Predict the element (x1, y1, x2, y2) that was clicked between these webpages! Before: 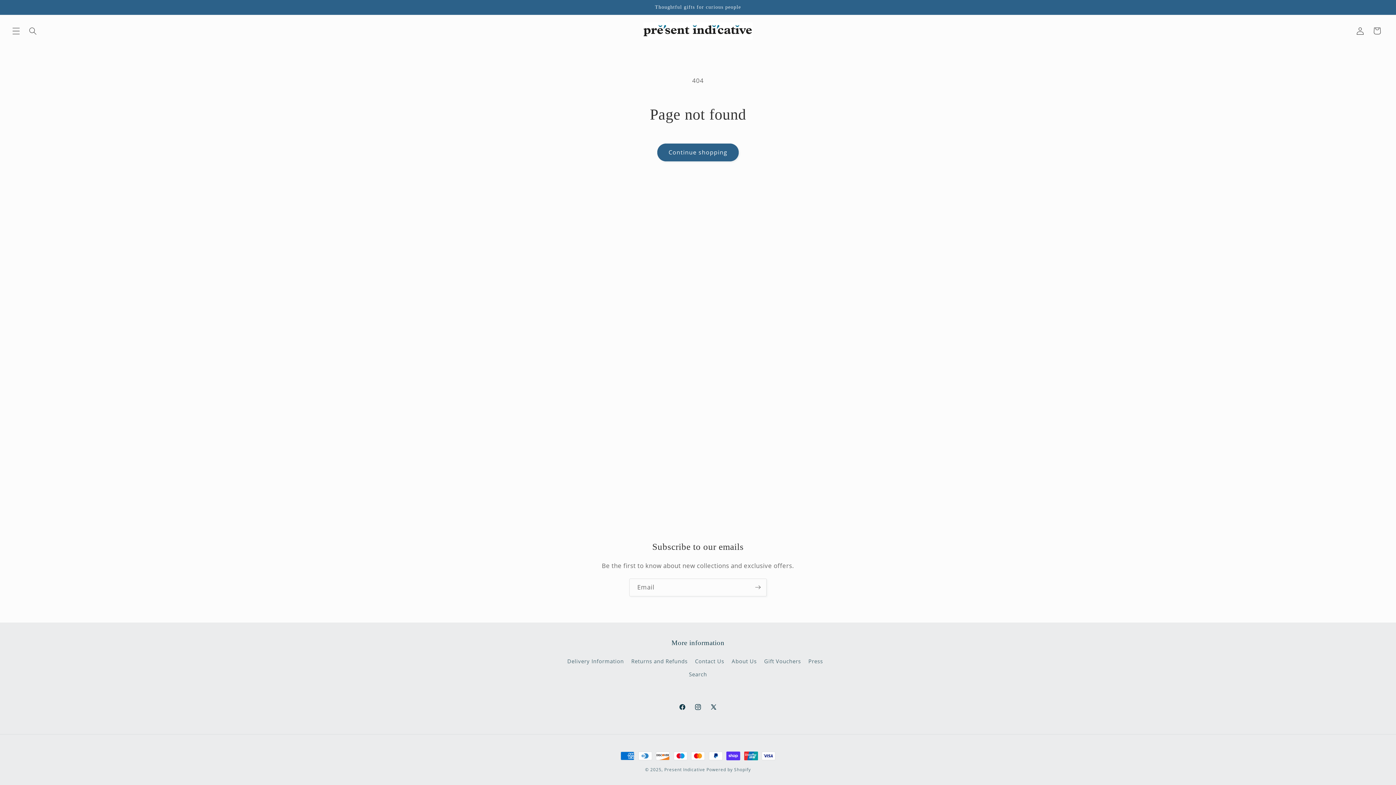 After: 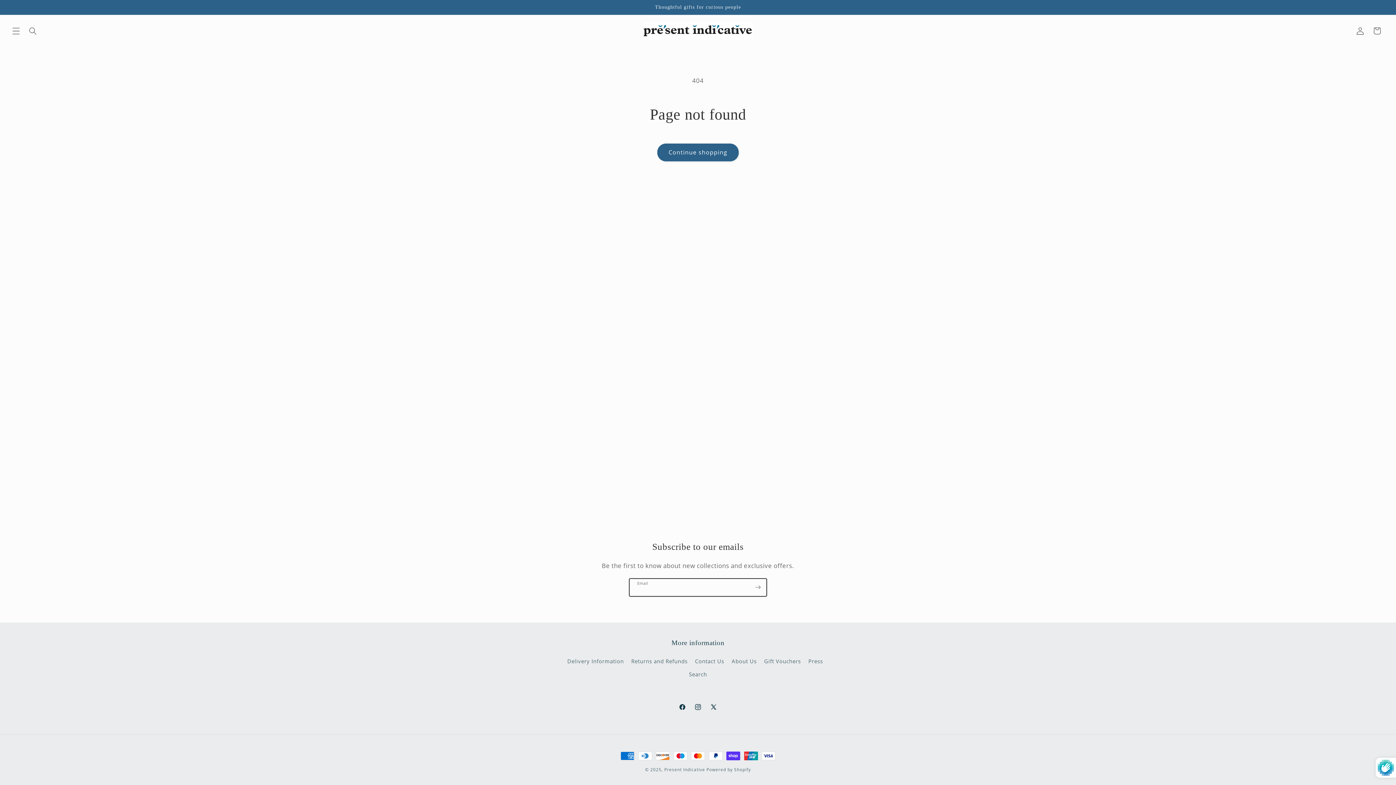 Action: bbox: (749, 578, 766, 596) label: Subscribe